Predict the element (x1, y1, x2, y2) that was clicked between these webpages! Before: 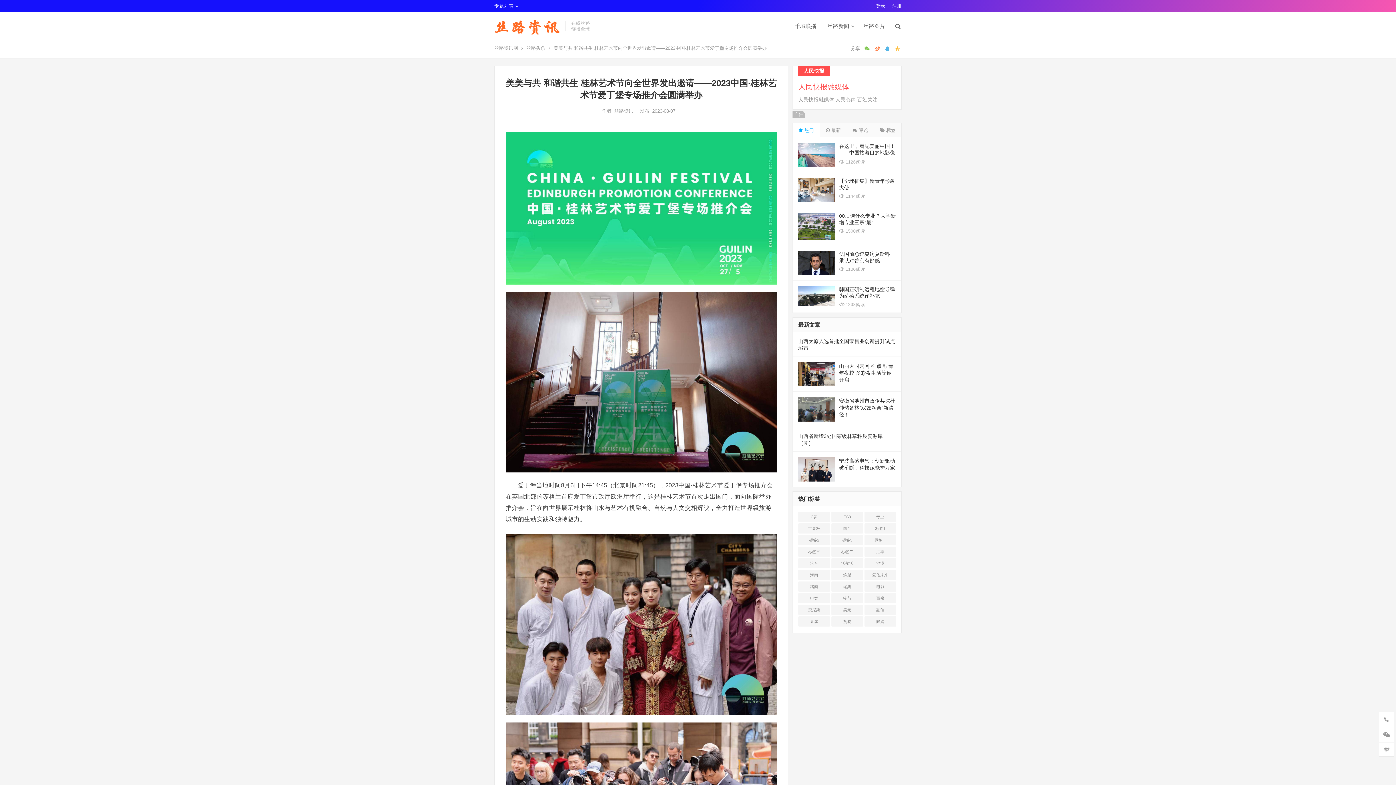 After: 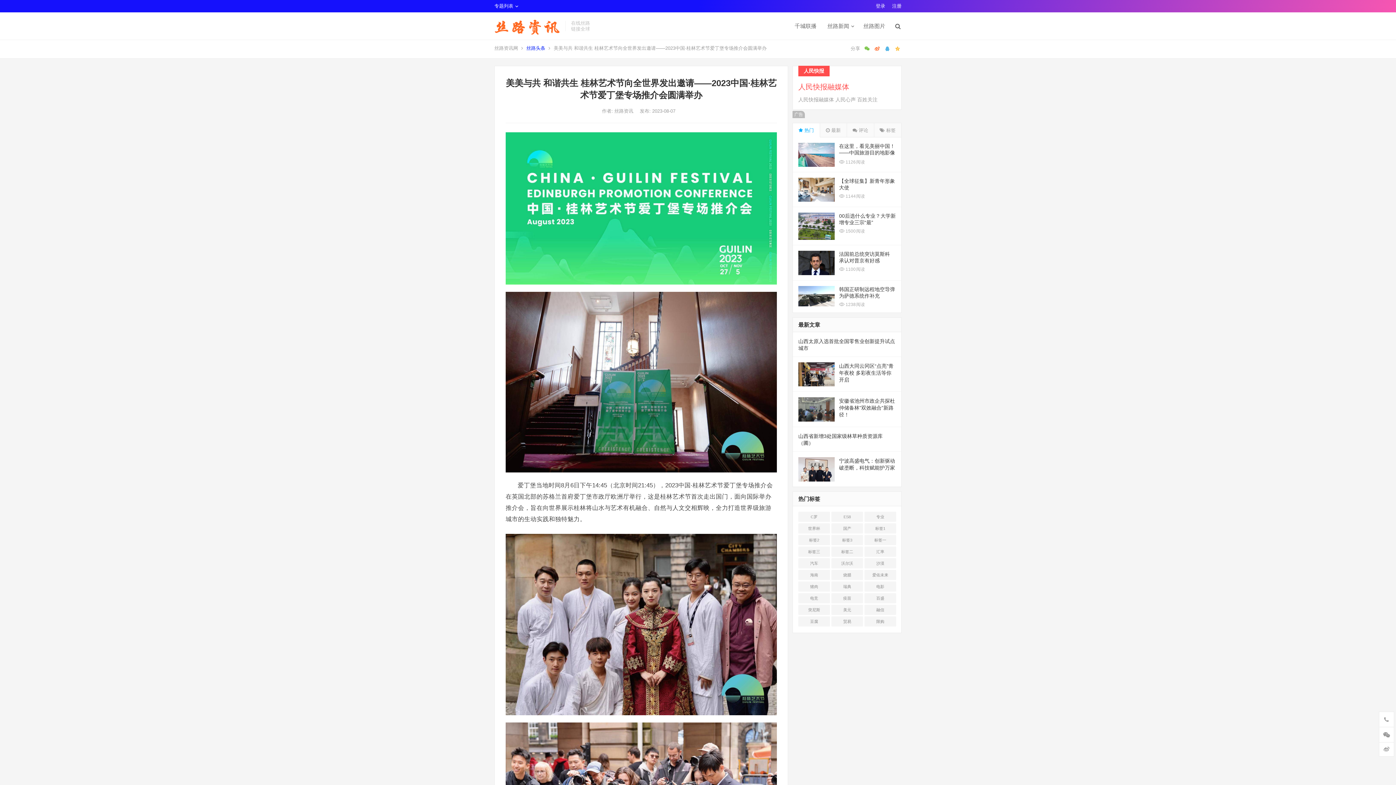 Action: label: 丝路头条 bbox: (526, 45, 545, 50)